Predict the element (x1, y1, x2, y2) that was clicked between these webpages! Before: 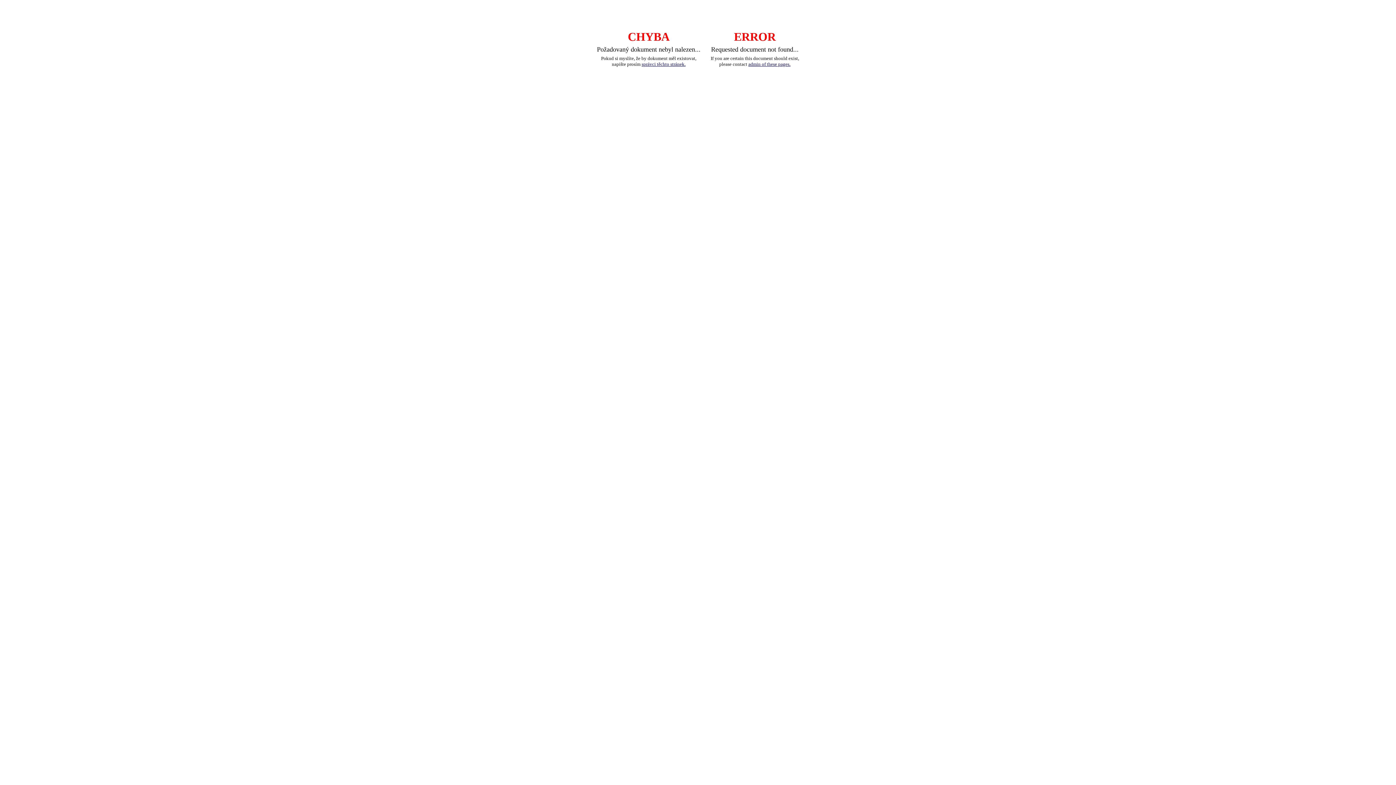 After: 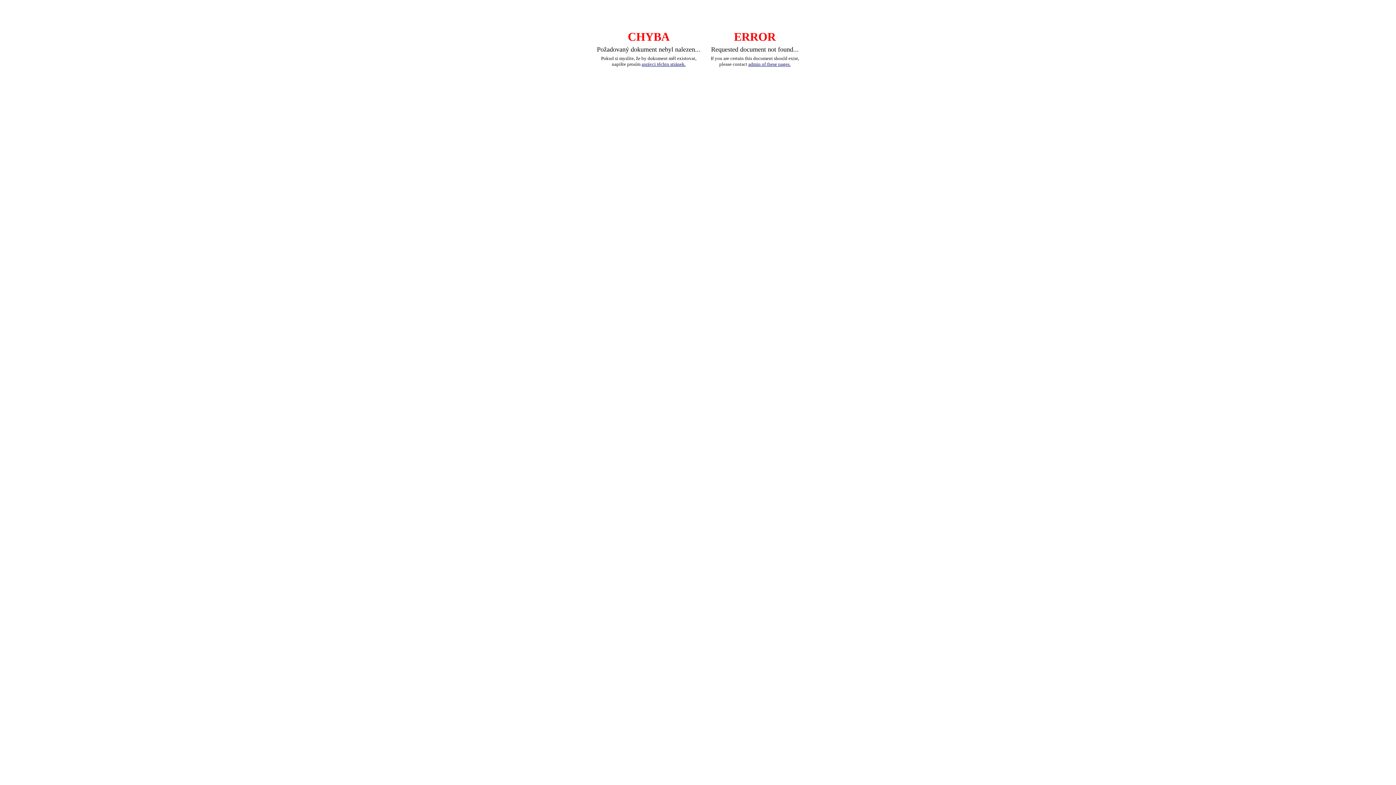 Action: label: správci těchto stránek. bbox: (641, 61, 685, 66)